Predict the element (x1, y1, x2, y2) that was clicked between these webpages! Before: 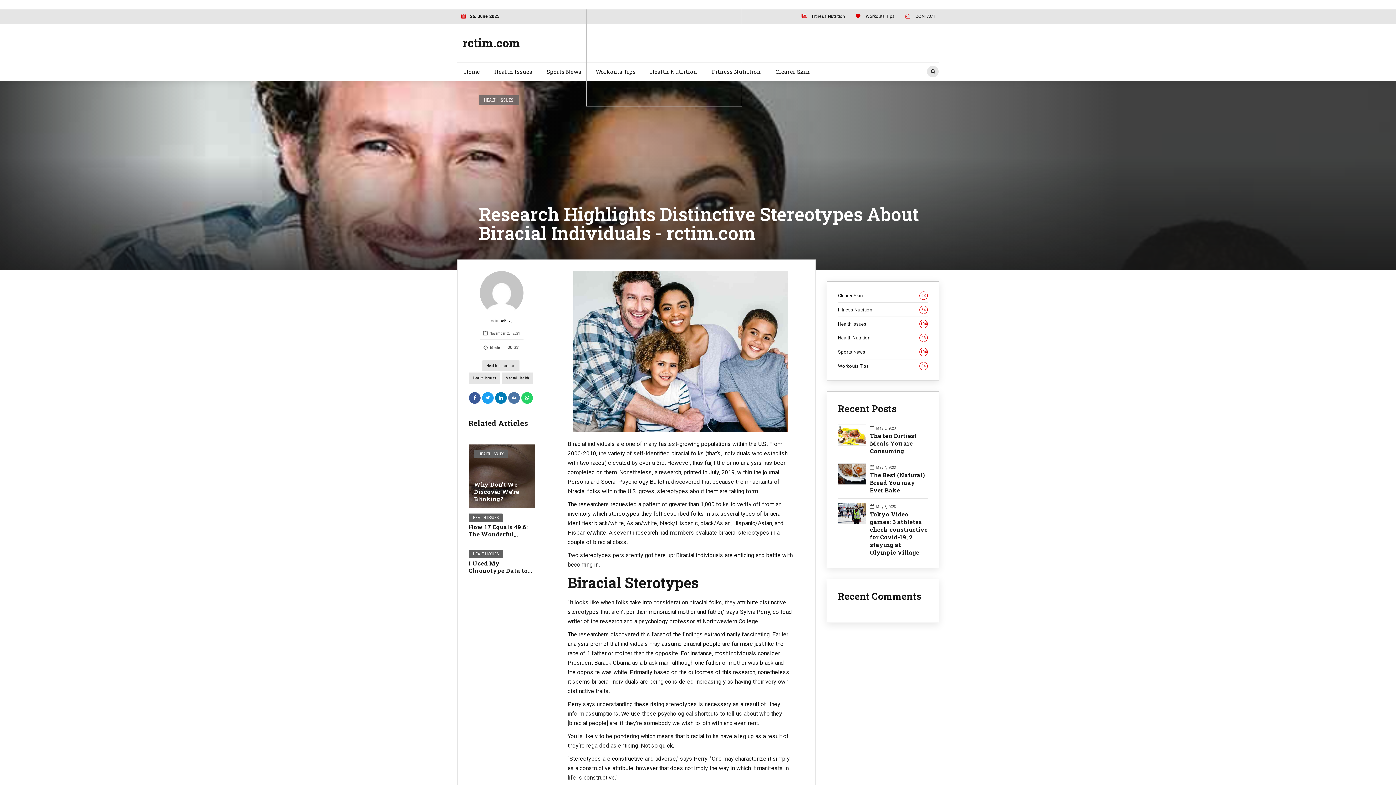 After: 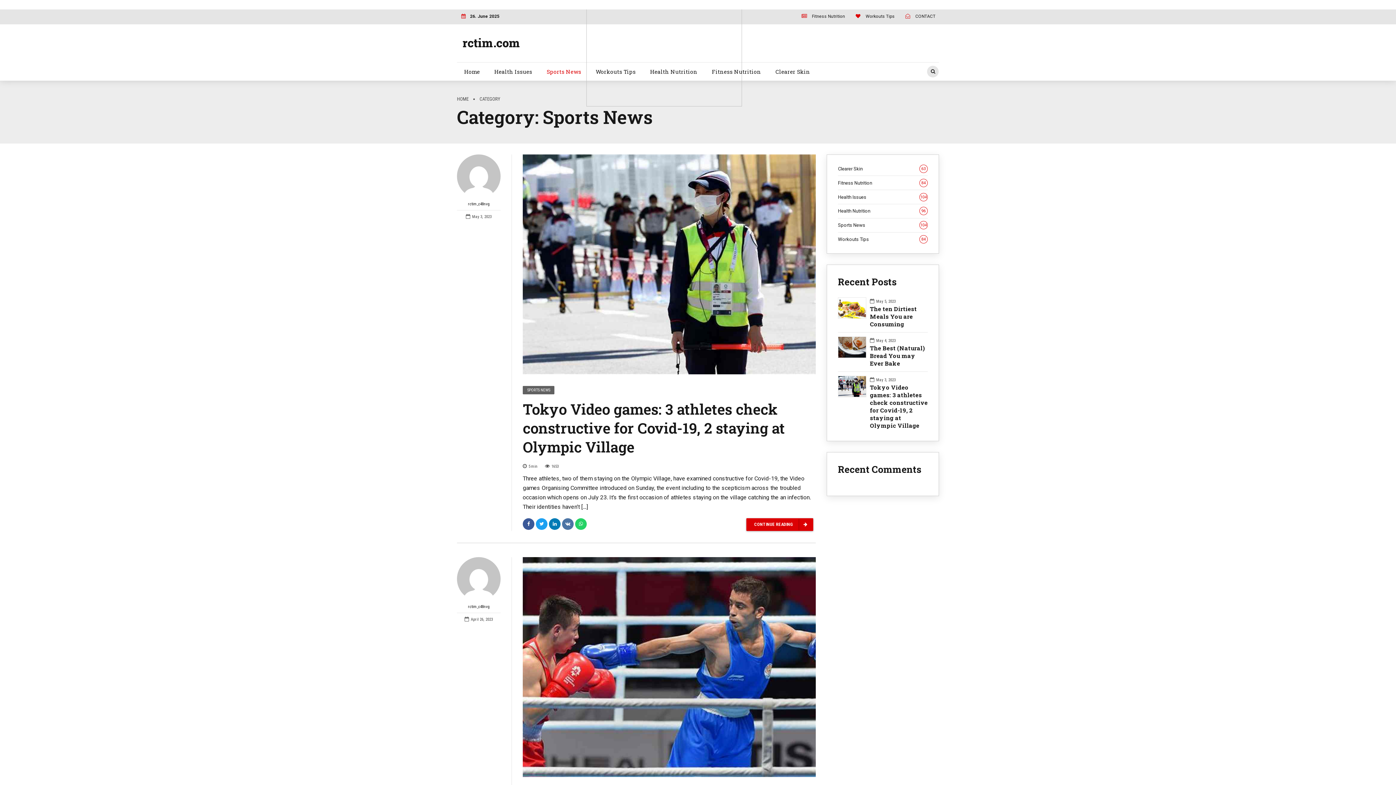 Action: bbox: (539, 64, 588, 79) label: Sports News